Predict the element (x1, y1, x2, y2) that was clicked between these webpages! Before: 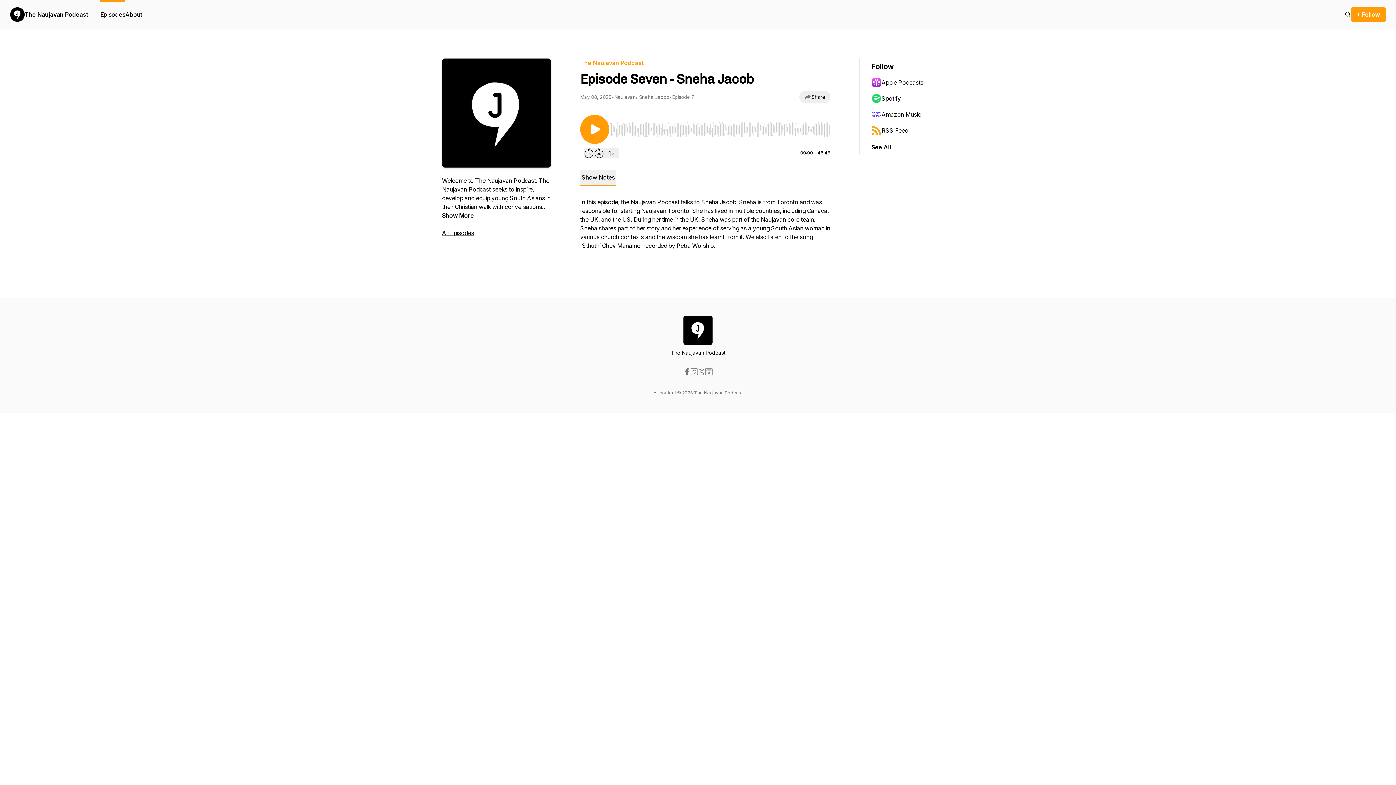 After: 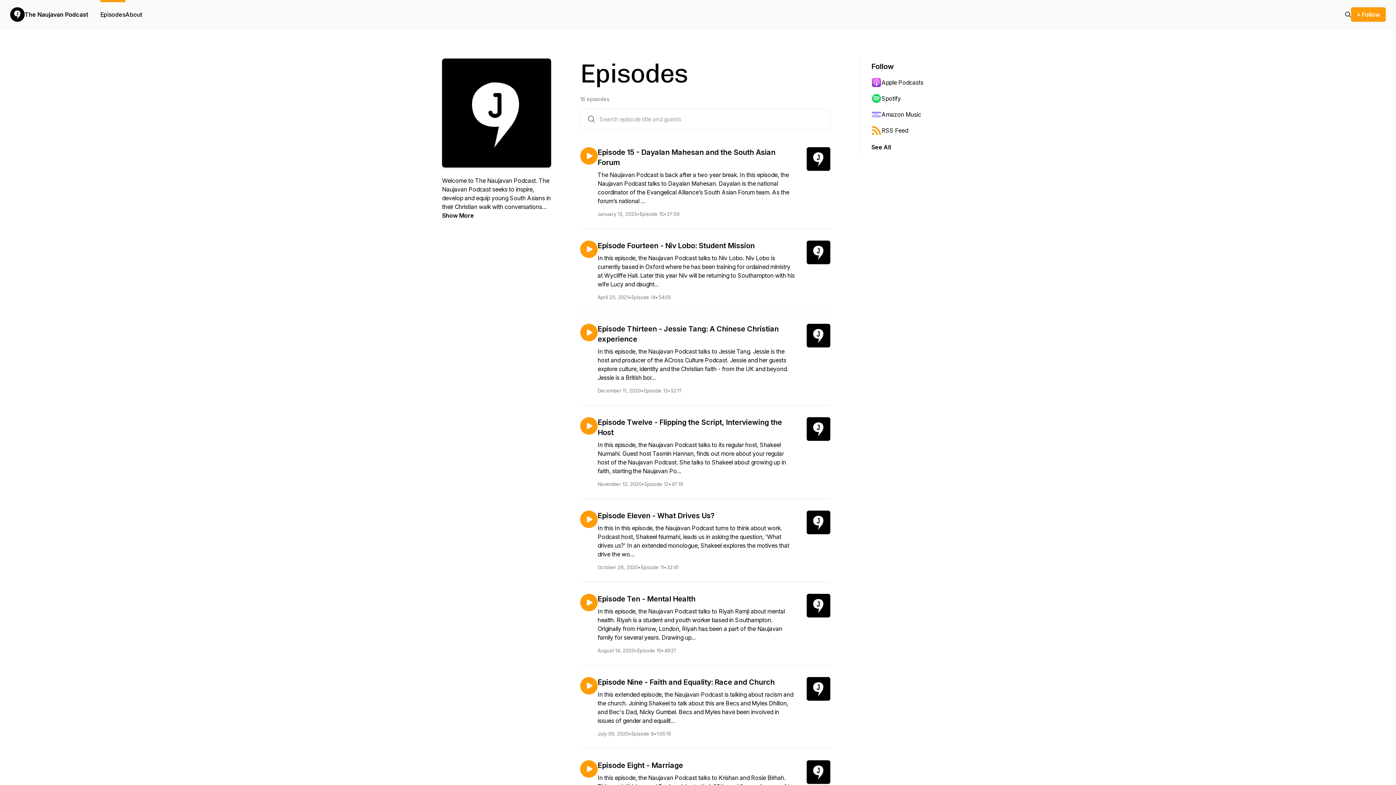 Action: bbox: (100, 0, 125, 29) label: Episodes